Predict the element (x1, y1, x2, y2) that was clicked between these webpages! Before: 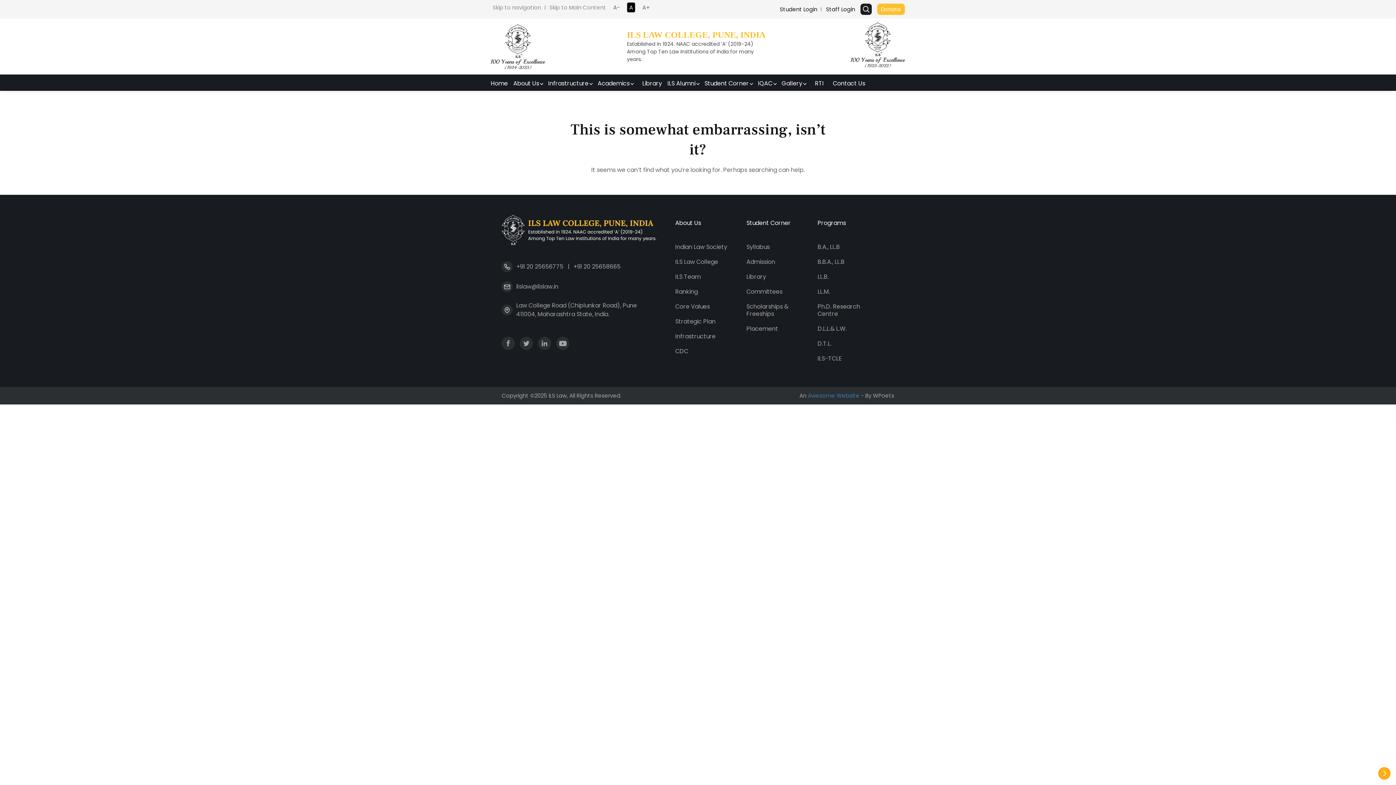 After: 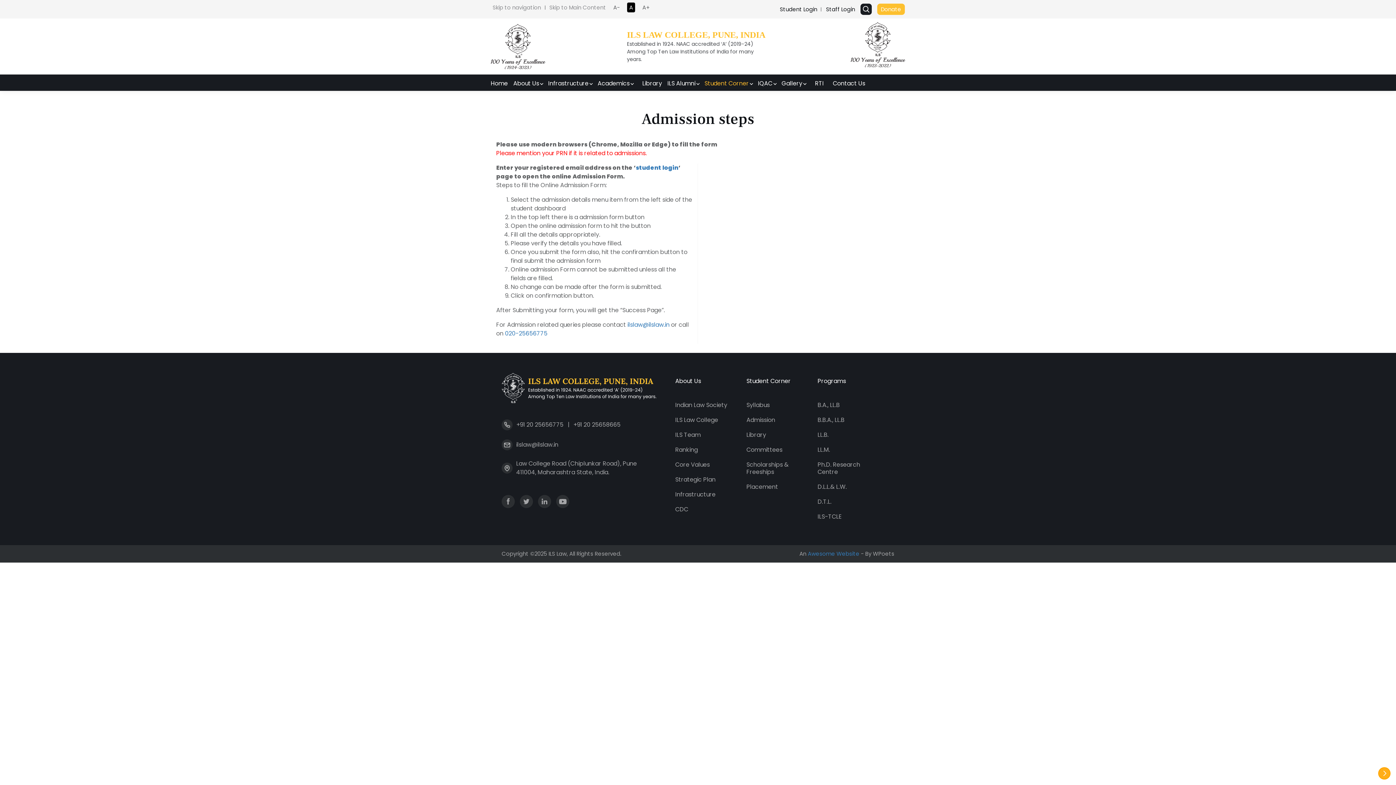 Action: bbox: (746, 257, 806, 266) label: Admission